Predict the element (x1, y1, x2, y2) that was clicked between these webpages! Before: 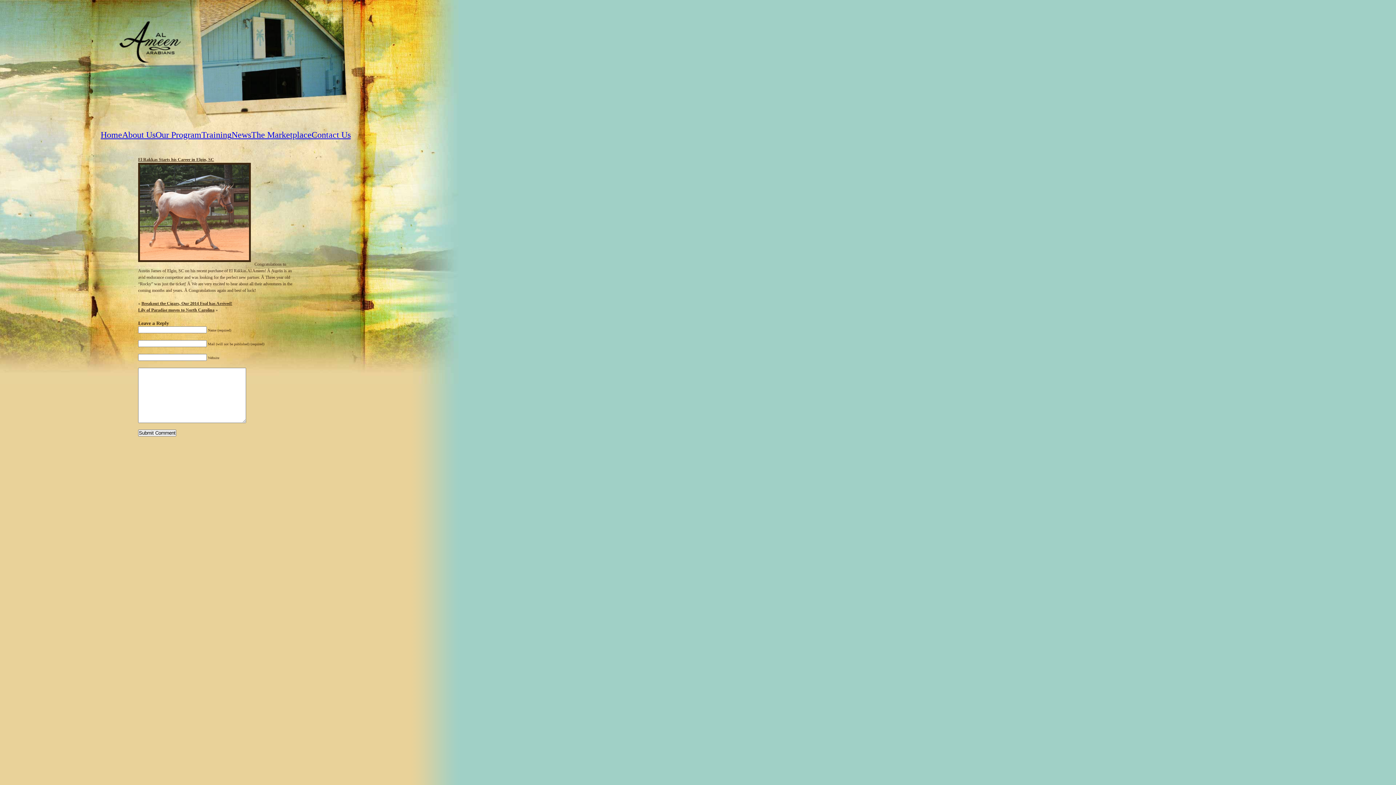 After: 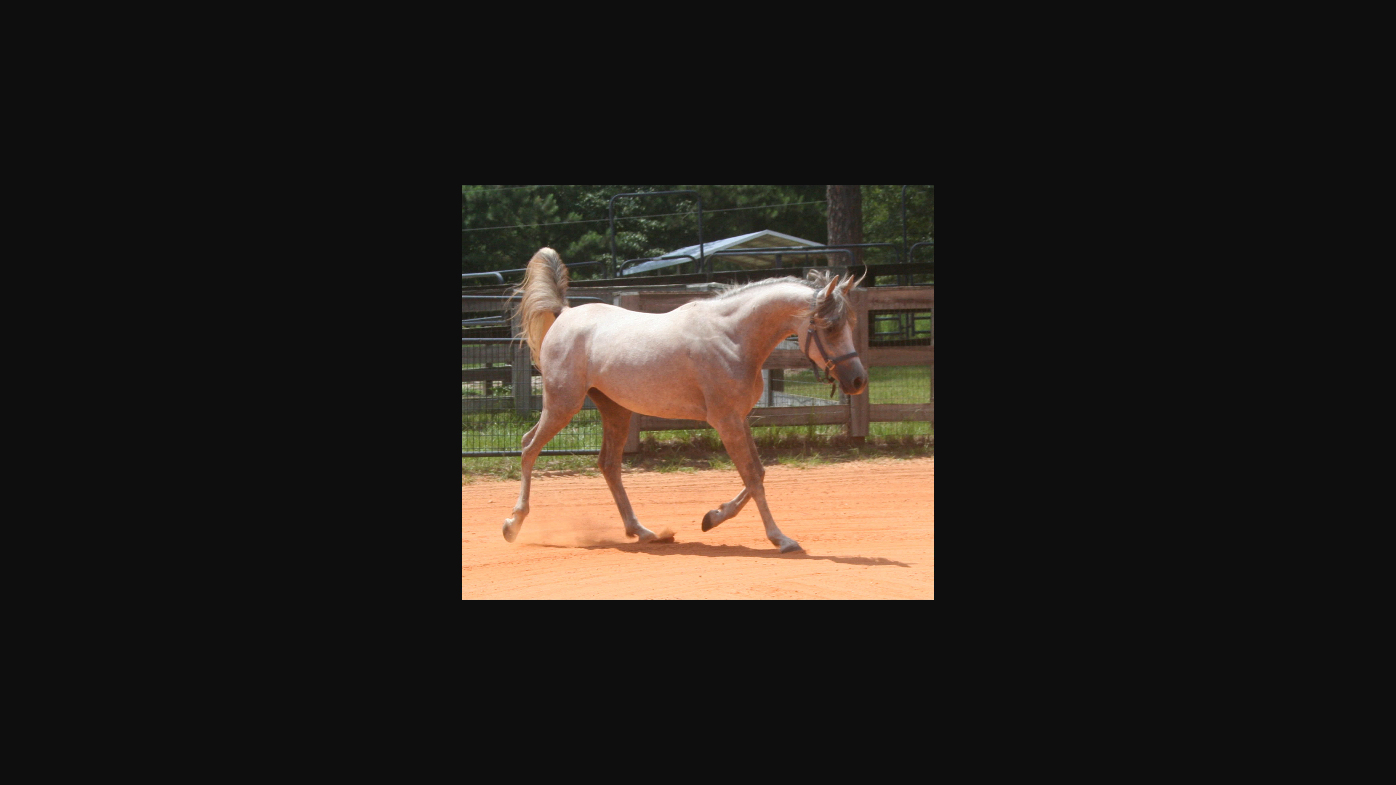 Action: bbox: (138, 261, 254, 266)